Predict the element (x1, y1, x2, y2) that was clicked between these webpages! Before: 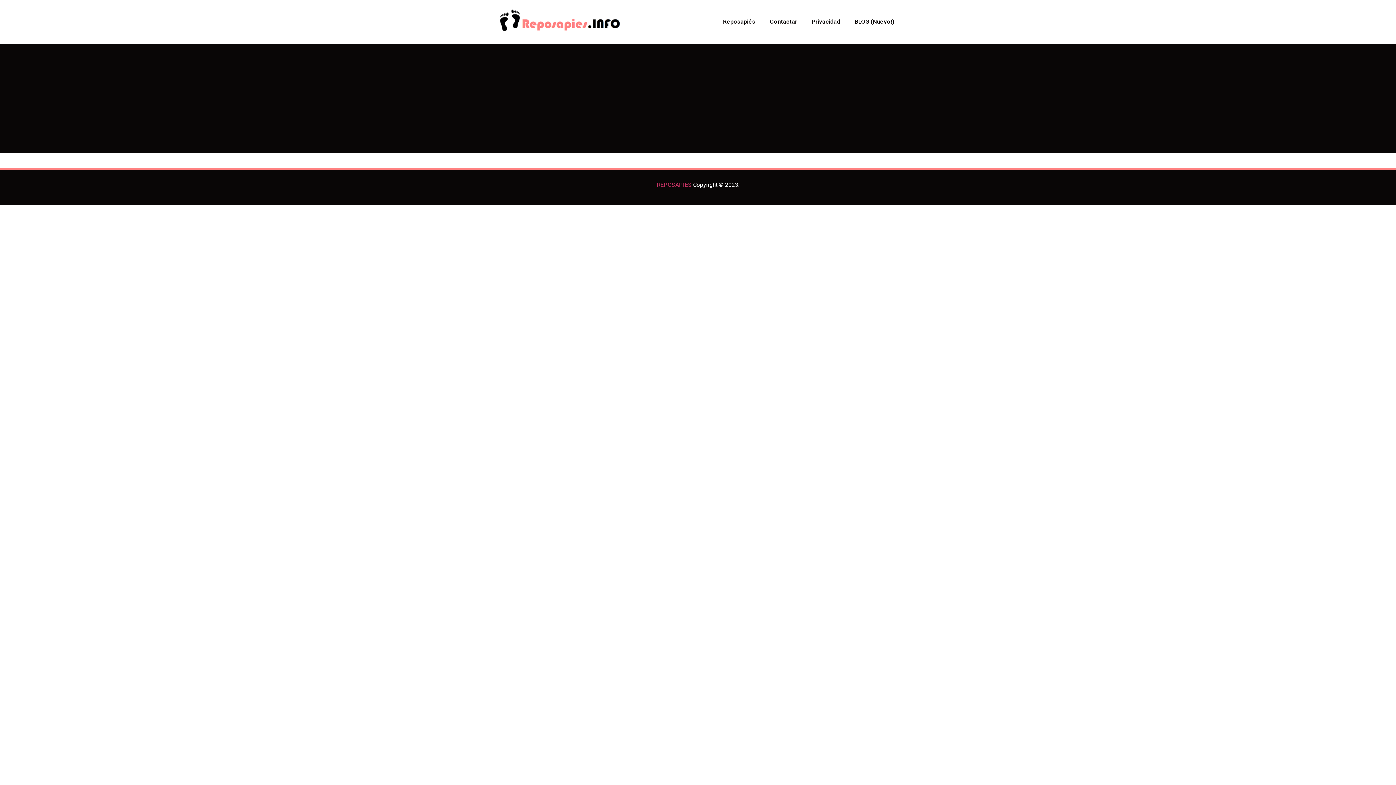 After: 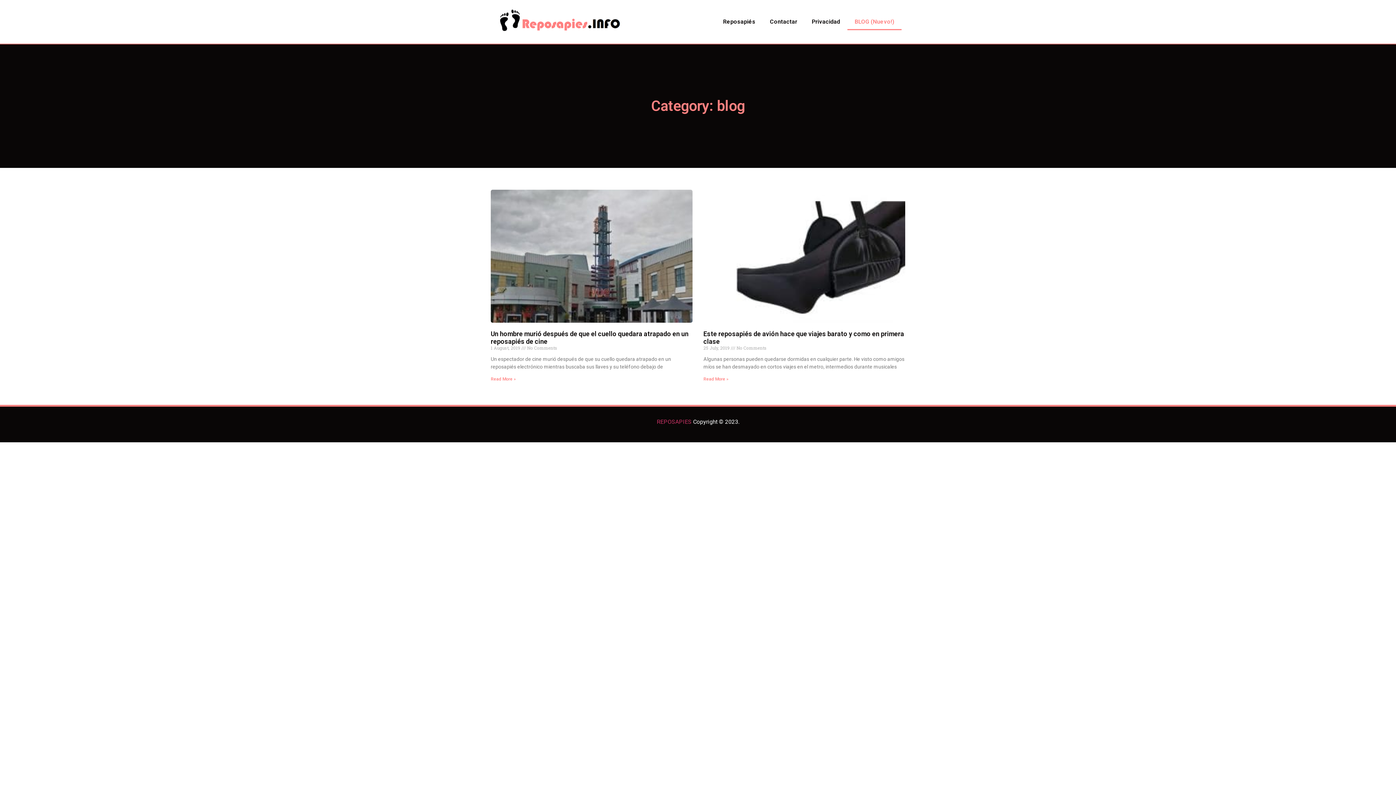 Action: bbox: (847, 13, 901, 30) label: BLOG (Nuevo!)